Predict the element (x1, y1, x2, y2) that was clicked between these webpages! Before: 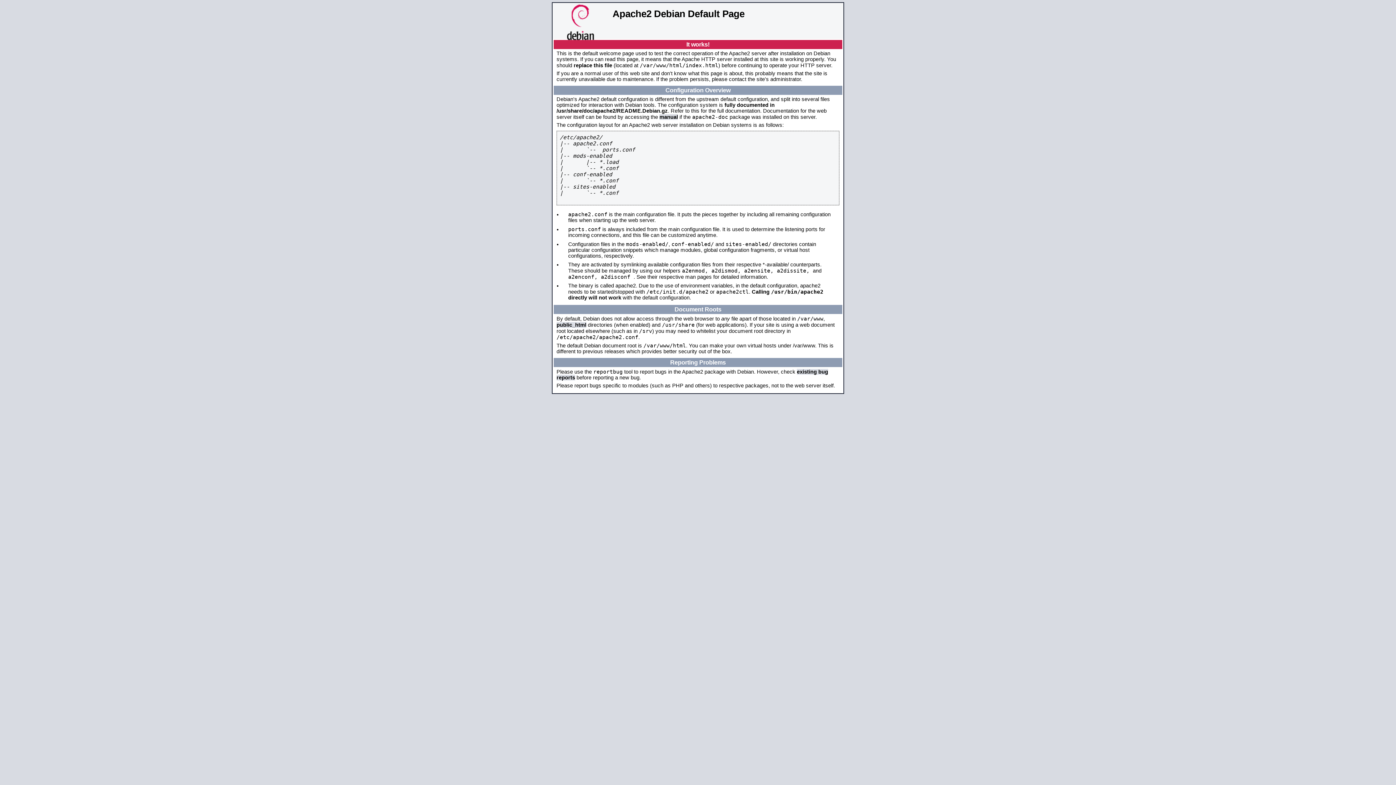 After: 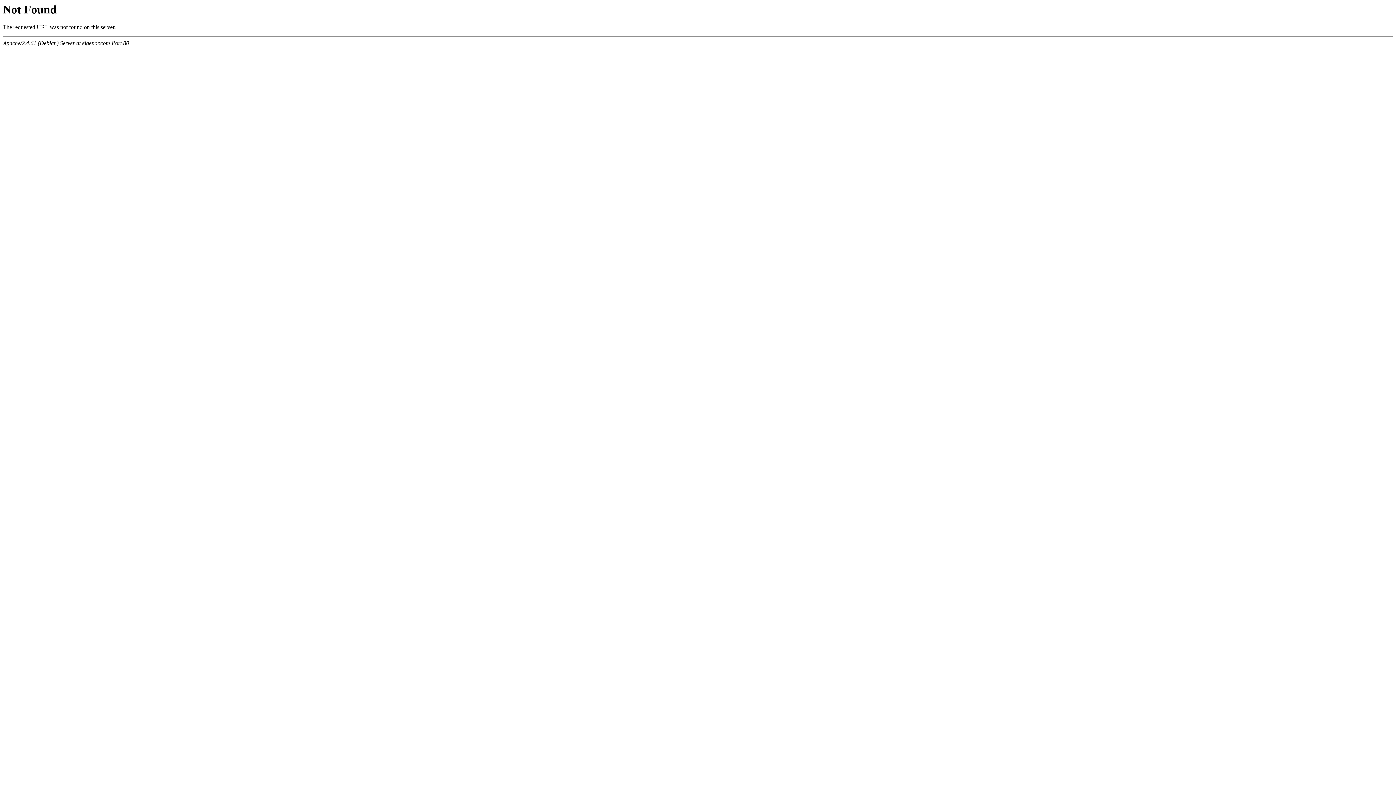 Action: bbox: (659, 114, 678, 120) label: manual